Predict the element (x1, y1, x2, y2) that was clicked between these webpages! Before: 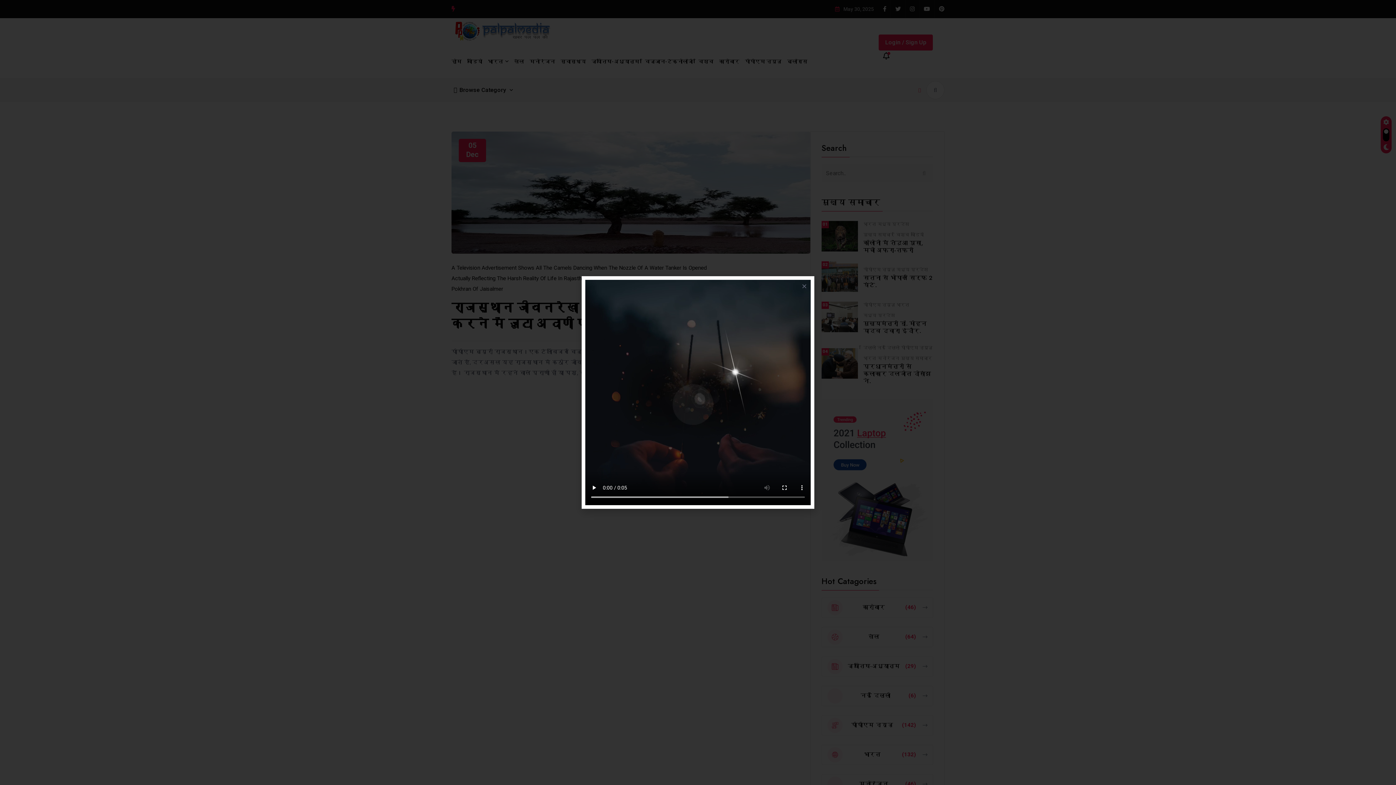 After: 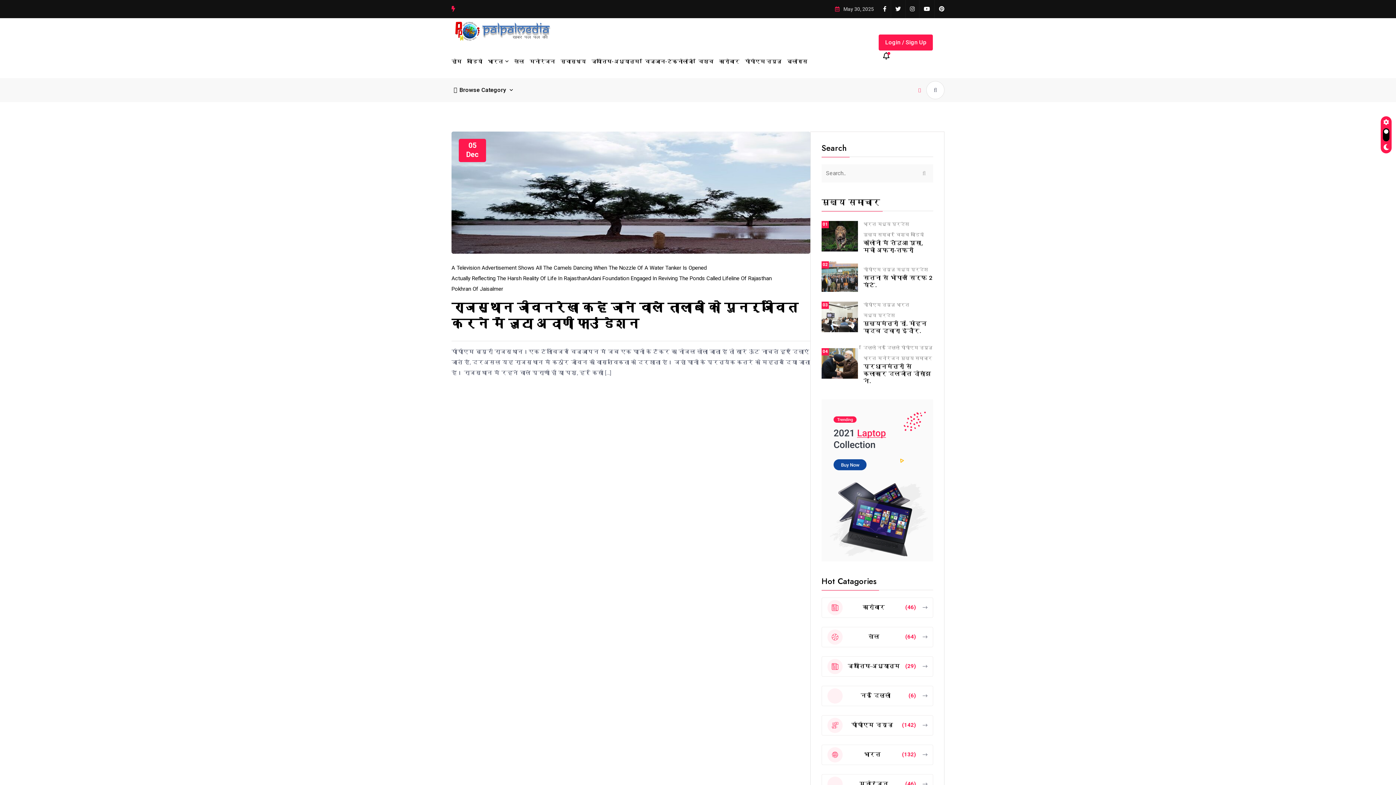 Action: label: Close bbox: (801, 283, 807, 289)